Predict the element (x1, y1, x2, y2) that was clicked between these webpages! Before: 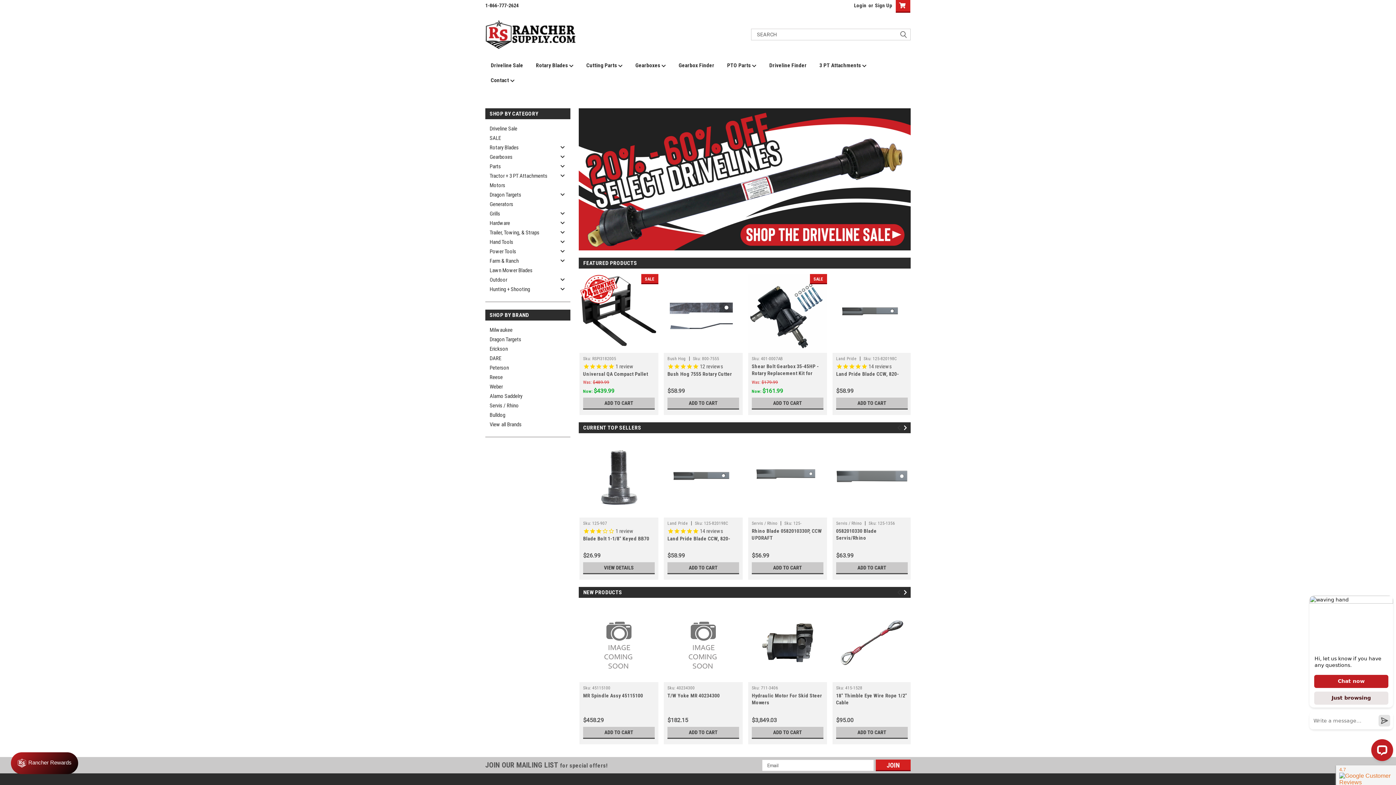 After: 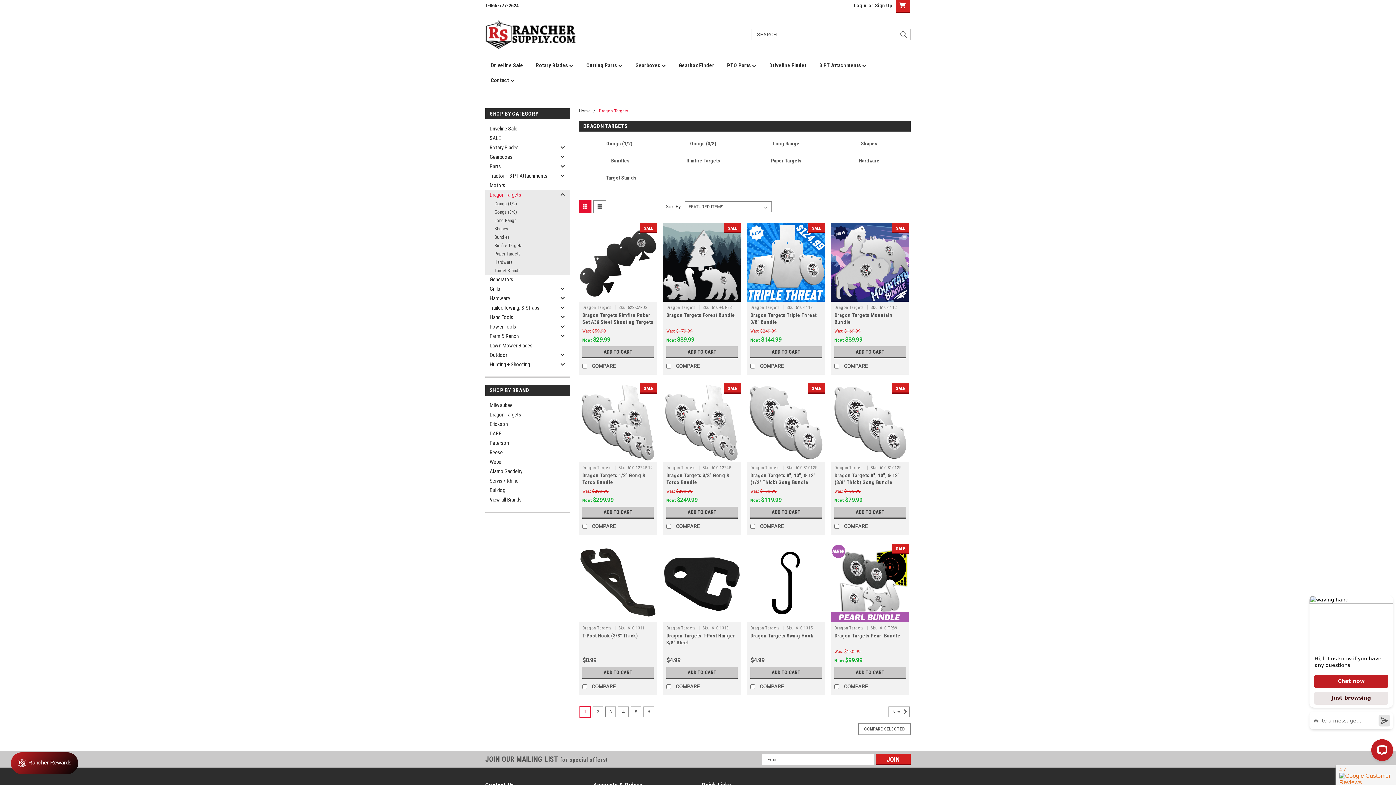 Action: bbox: (485, 190, 557, 199) label: Dragon Targets